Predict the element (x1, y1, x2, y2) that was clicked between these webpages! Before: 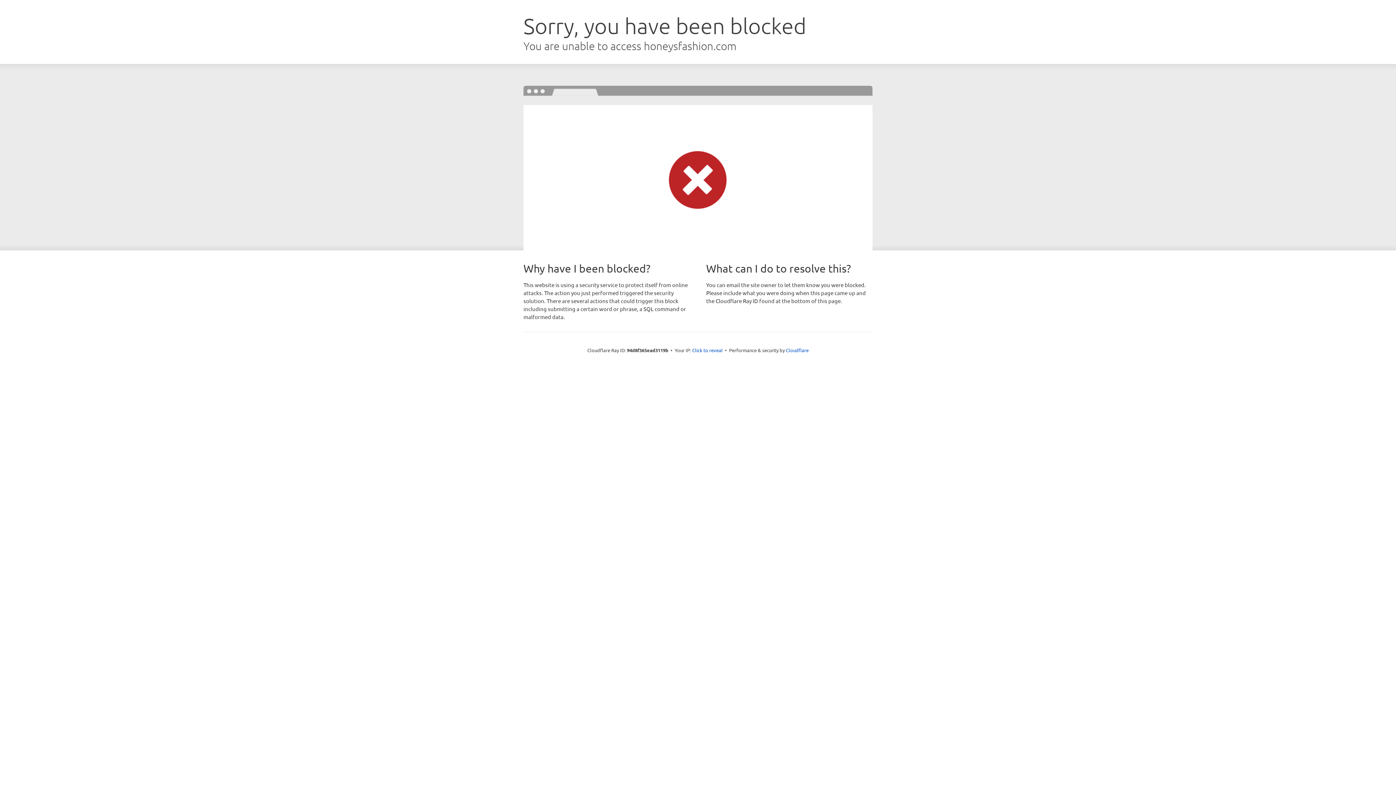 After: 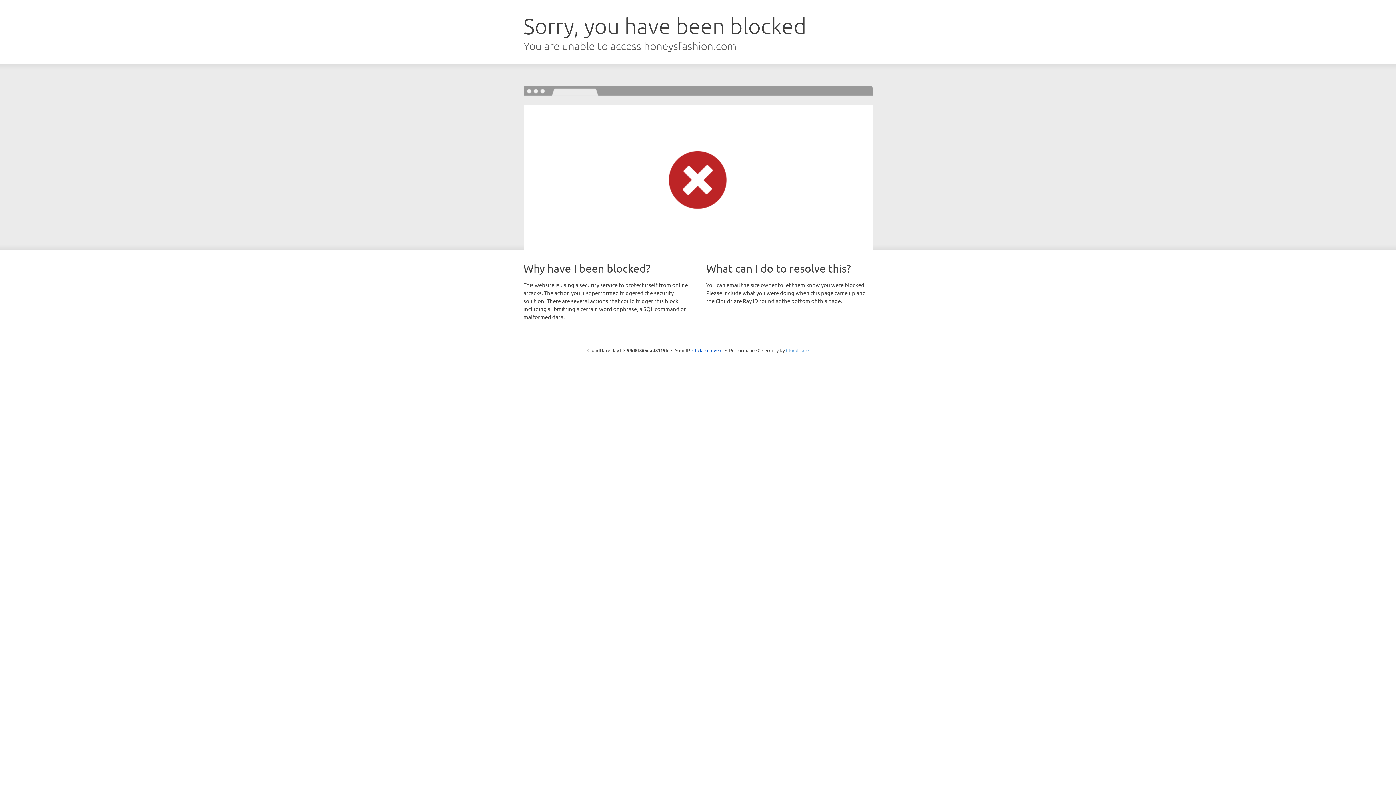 Action: label: Cloudflare bbox: (786, 347, 808, 353)